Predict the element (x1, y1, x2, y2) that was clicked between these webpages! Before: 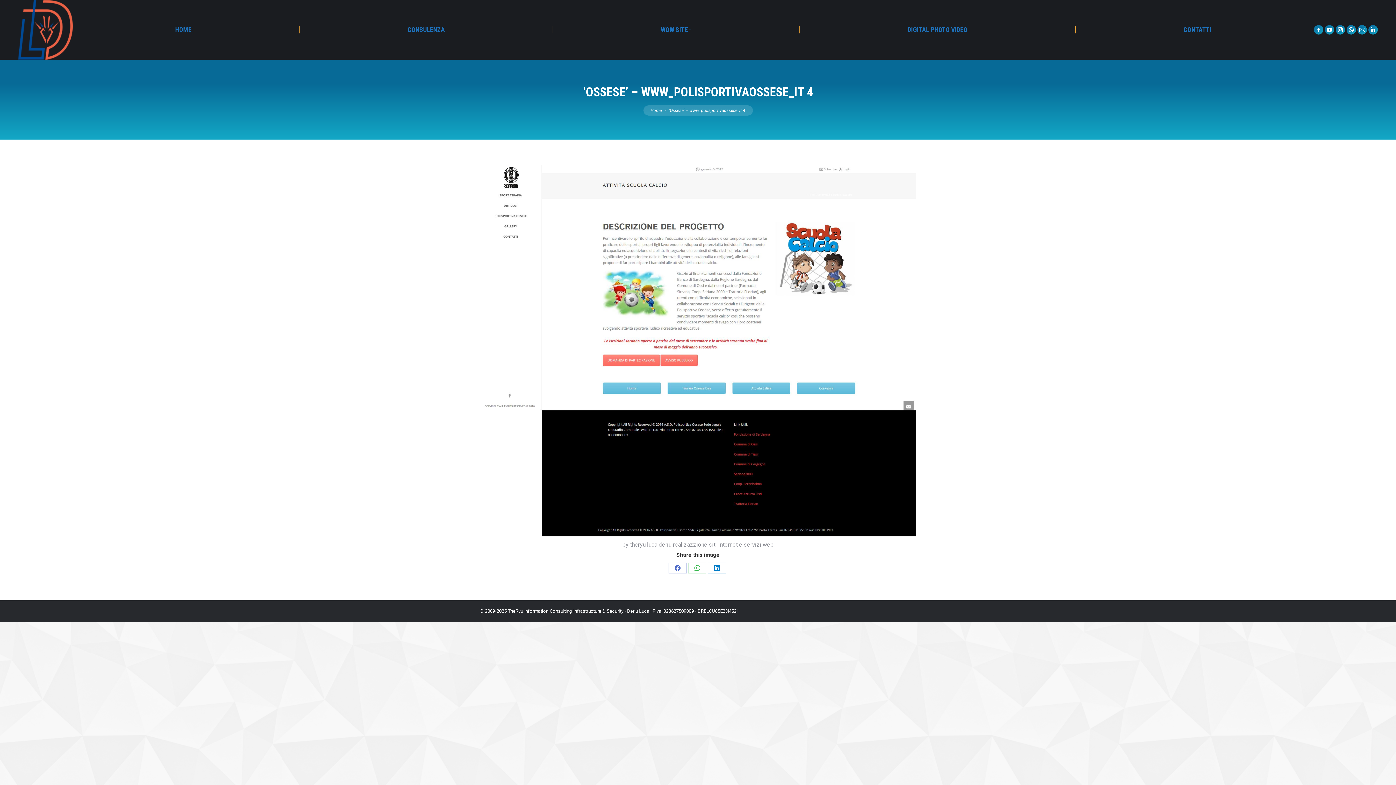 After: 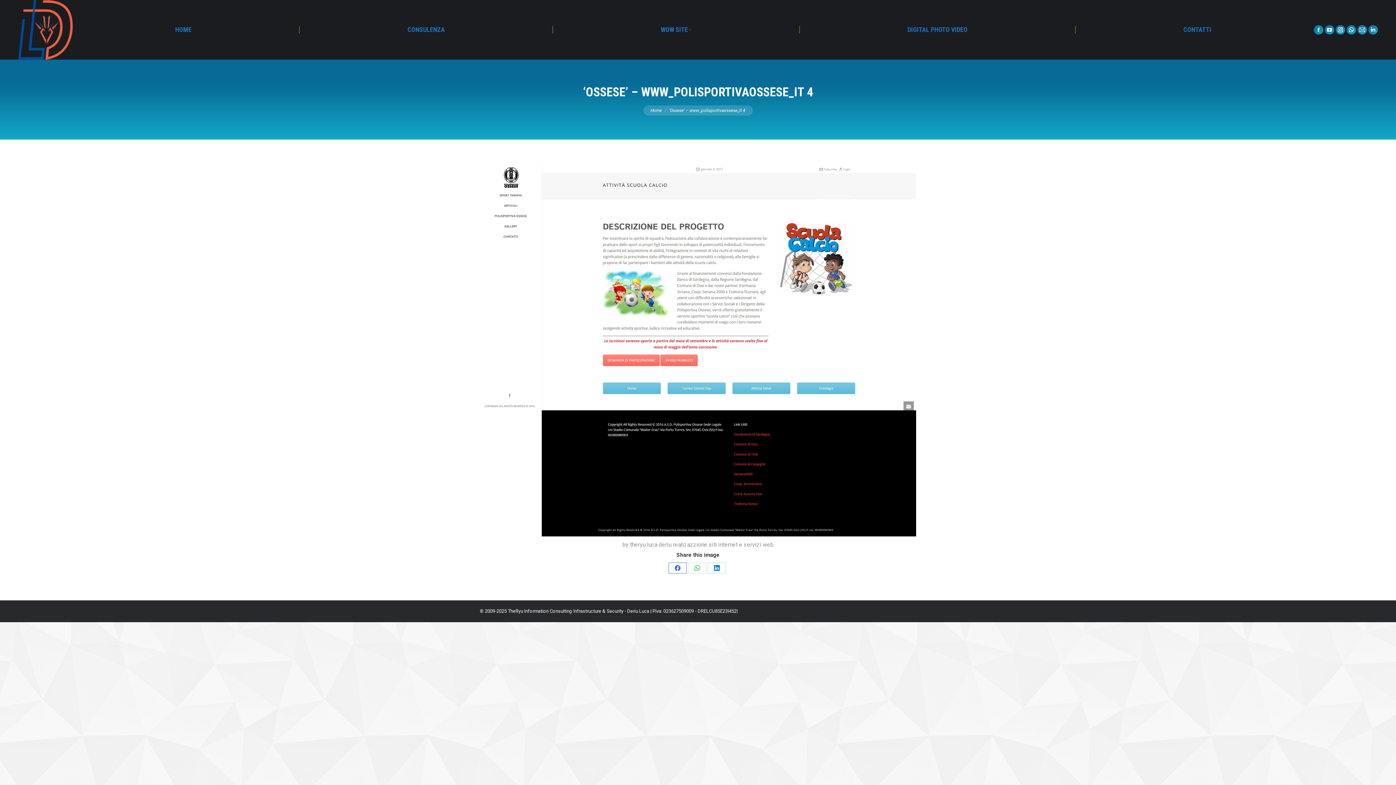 Action: bbox: (668, 562, 686, 573) label: Share on Facebook